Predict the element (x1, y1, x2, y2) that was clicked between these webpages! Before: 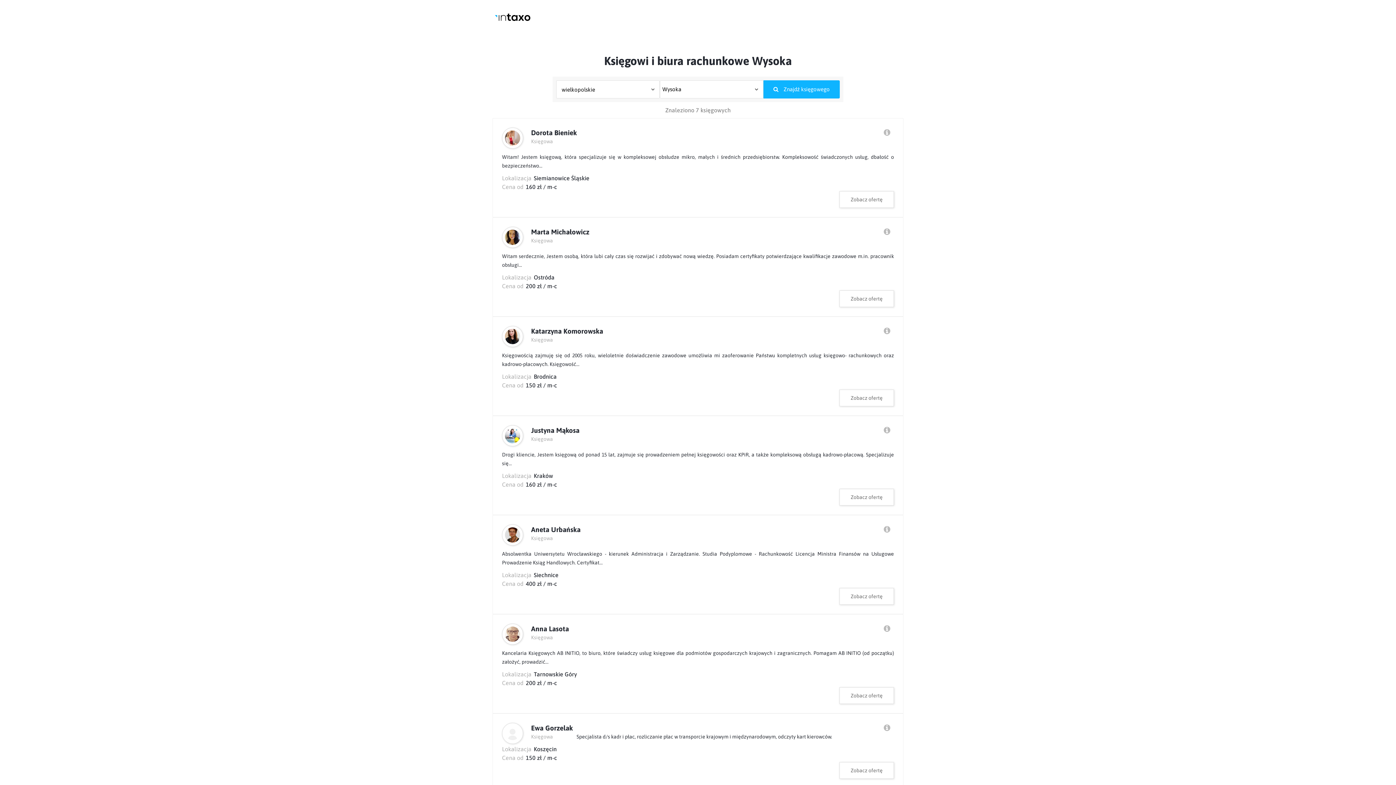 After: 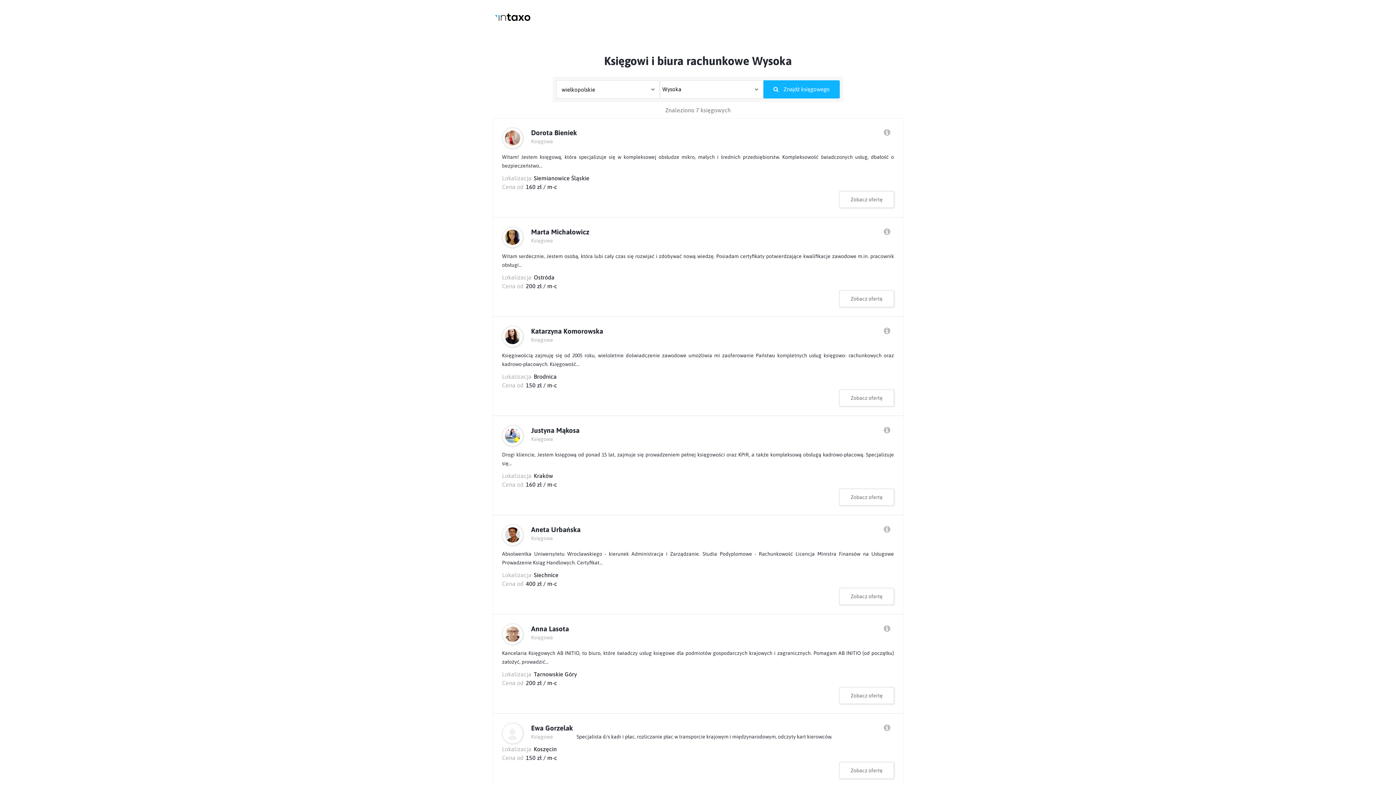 Action: label:  Znajdź księgowego bbox: (763, 80, 840, 98)